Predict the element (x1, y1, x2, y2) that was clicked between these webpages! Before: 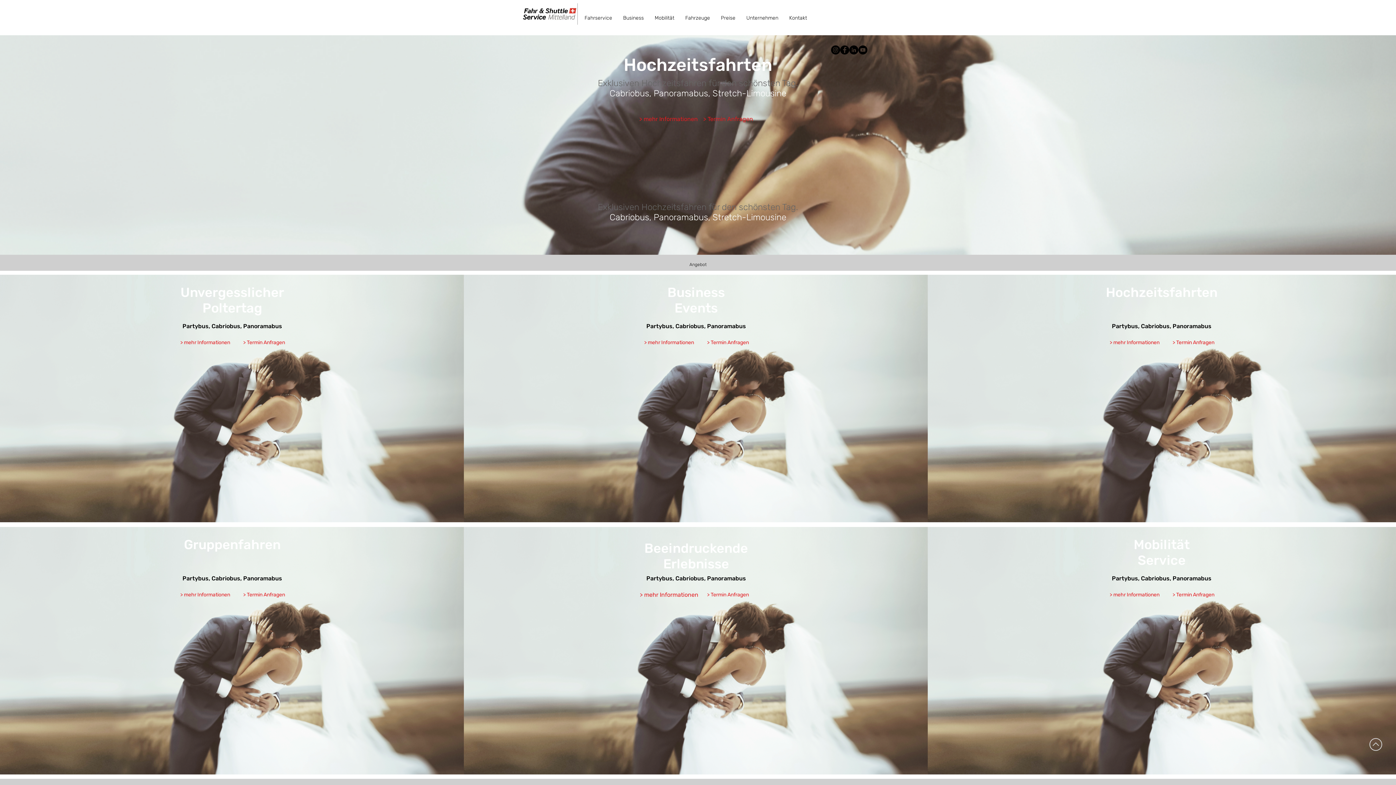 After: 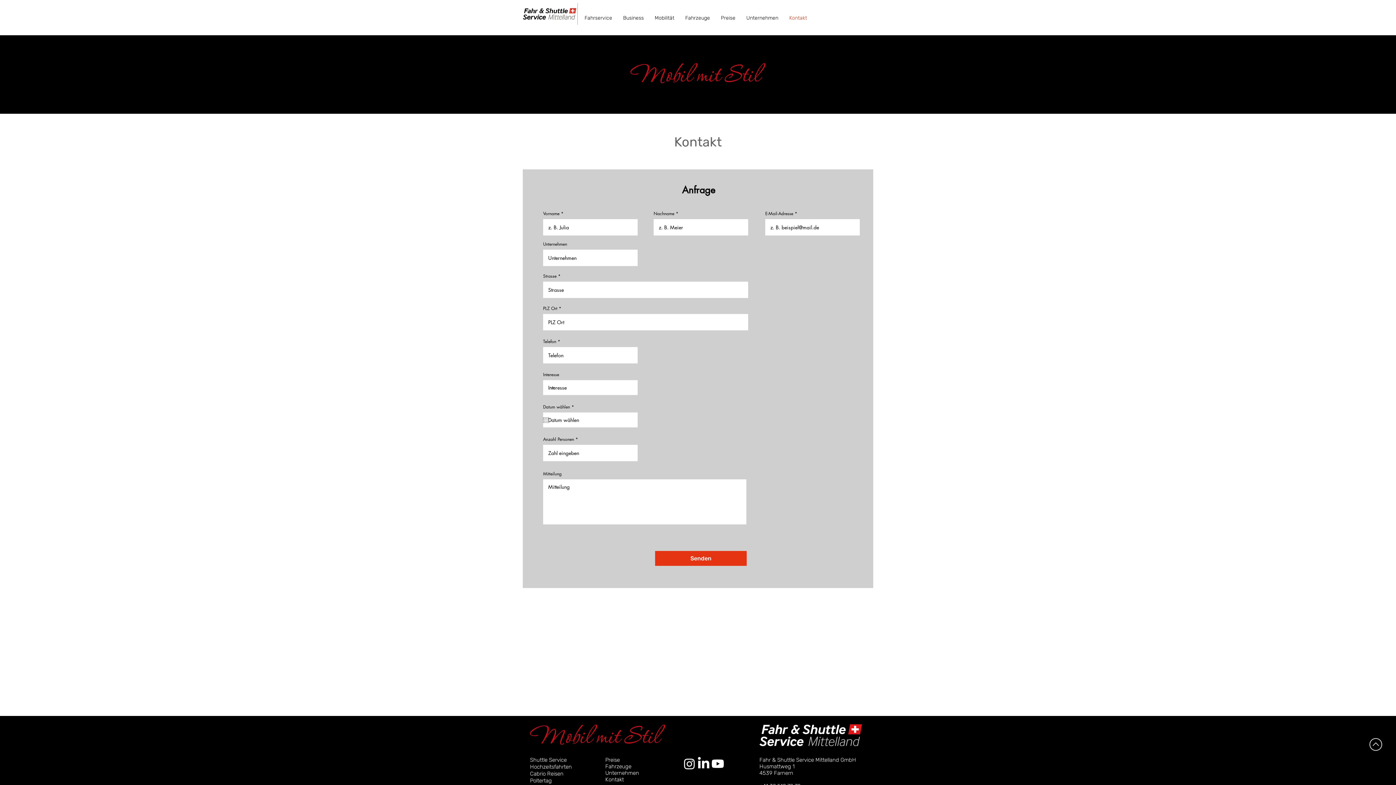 Action: label: Kontakt bbox: (784, 13, 812, 22)